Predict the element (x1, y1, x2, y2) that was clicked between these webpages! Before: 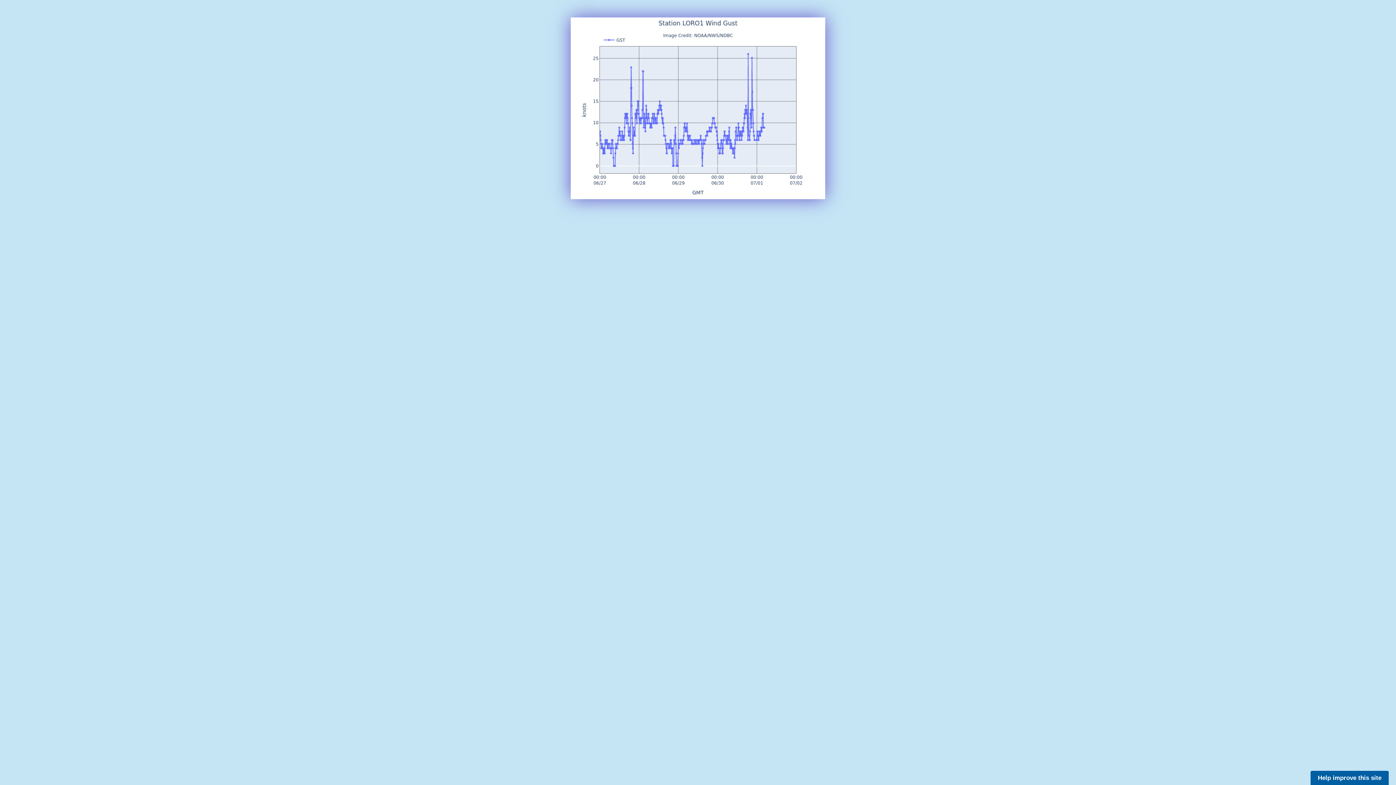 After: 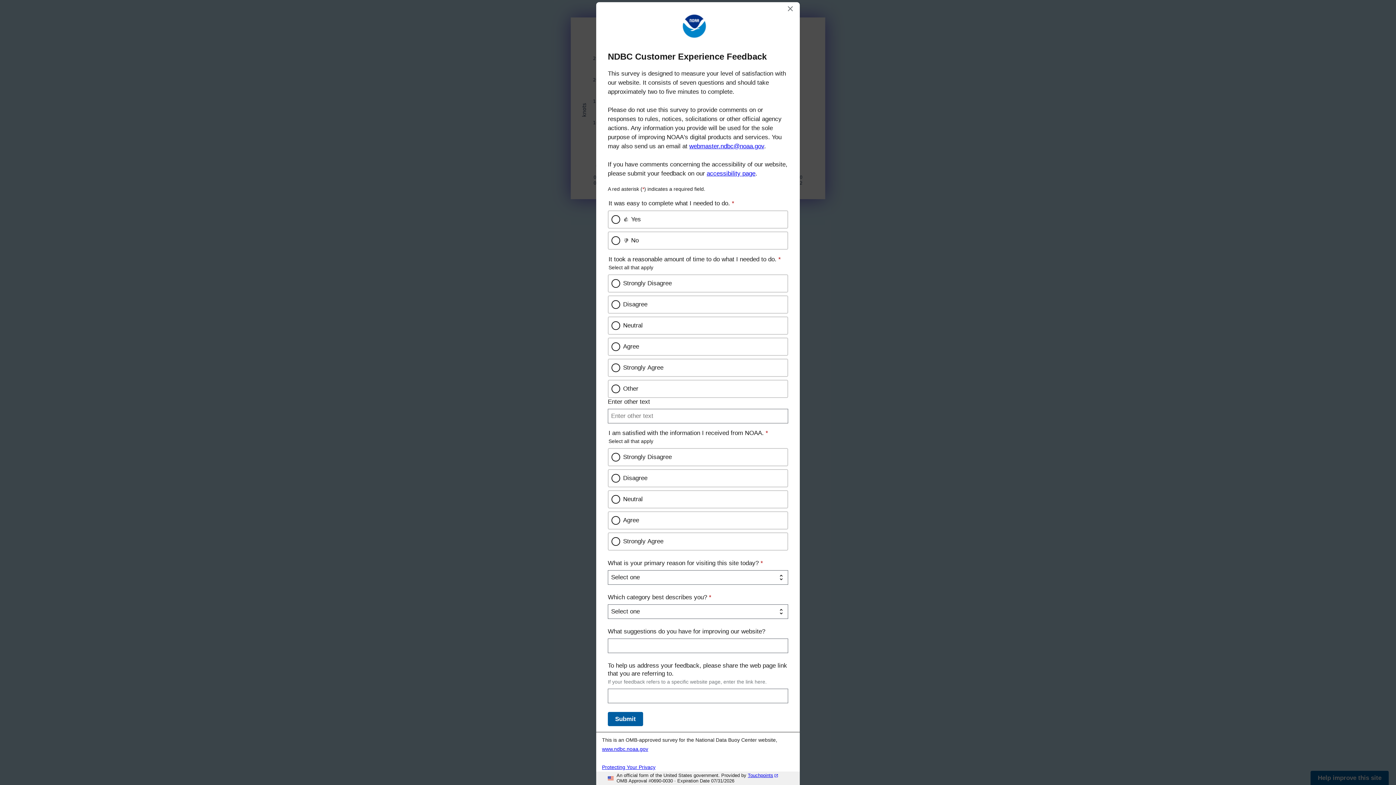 Action: bbox: (1310, 771, 1389, 785) label: Help improve this site